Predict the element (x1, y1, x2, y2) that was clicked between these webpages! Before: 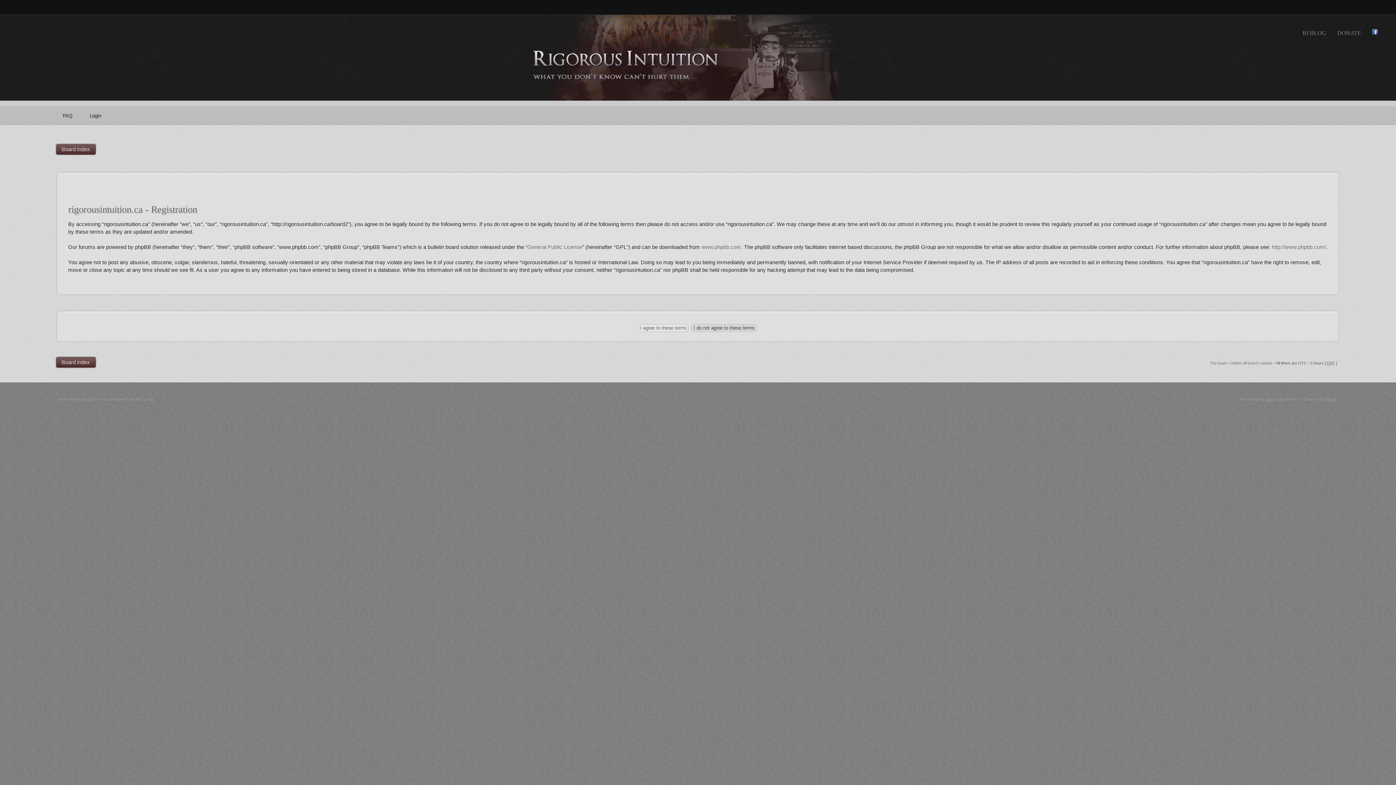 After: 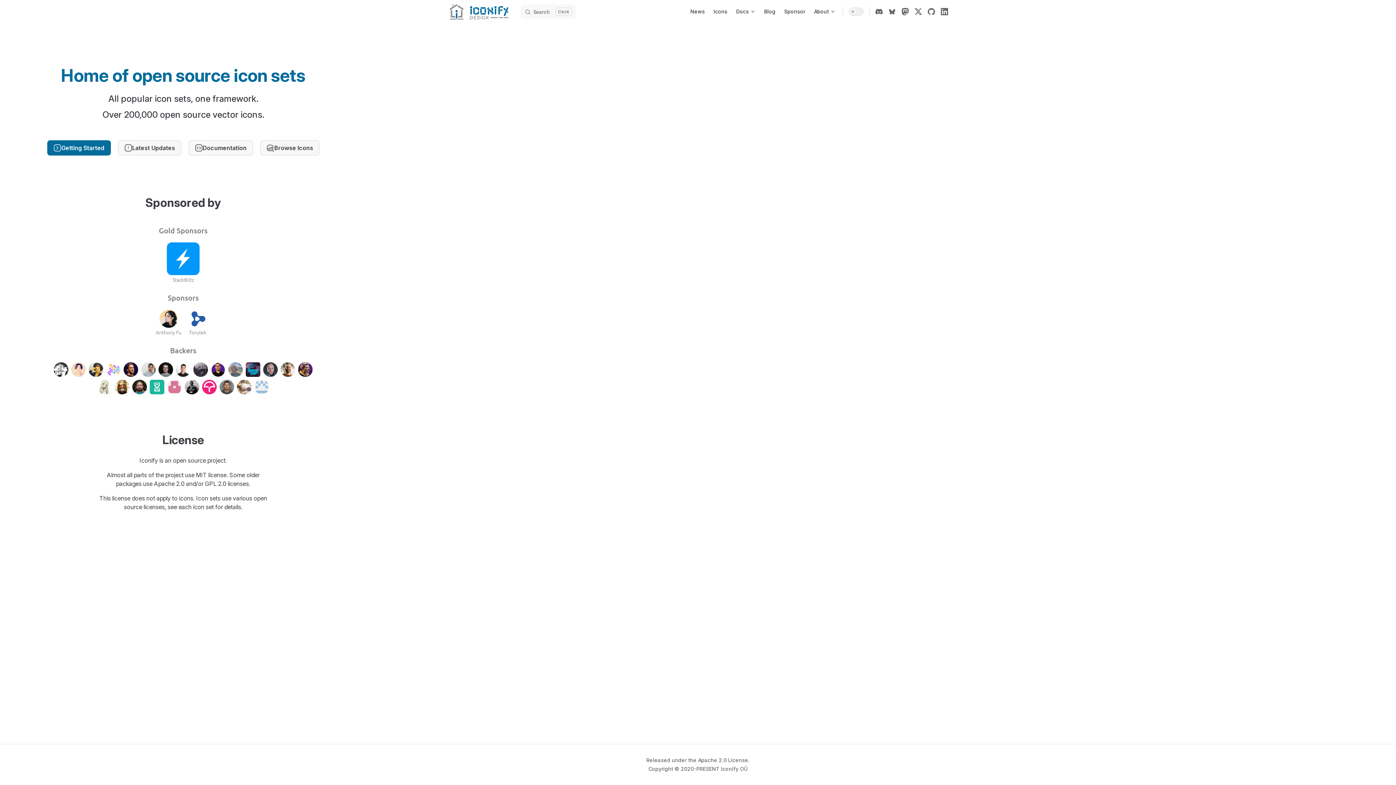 Action: label: Artodia bbox: (1324, 397, 1336, 401)